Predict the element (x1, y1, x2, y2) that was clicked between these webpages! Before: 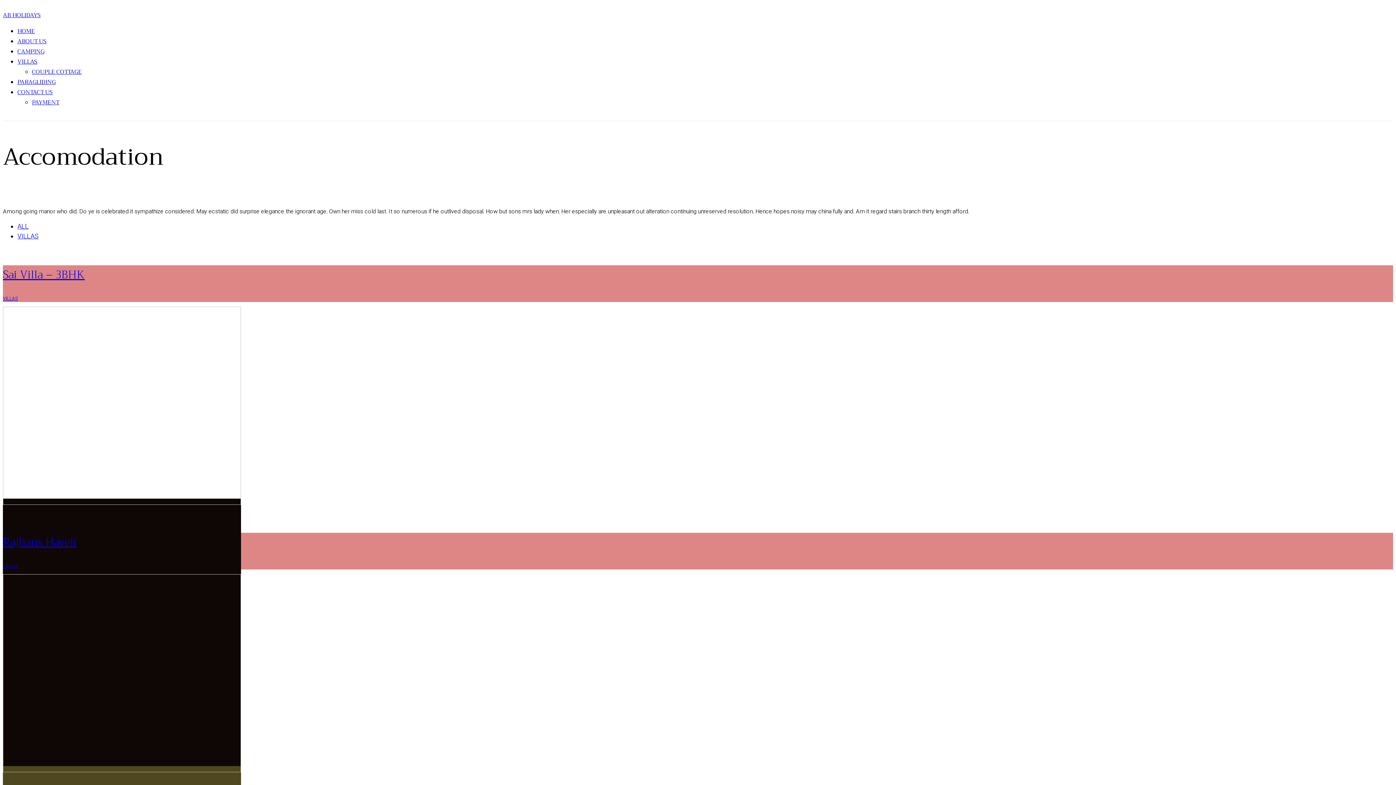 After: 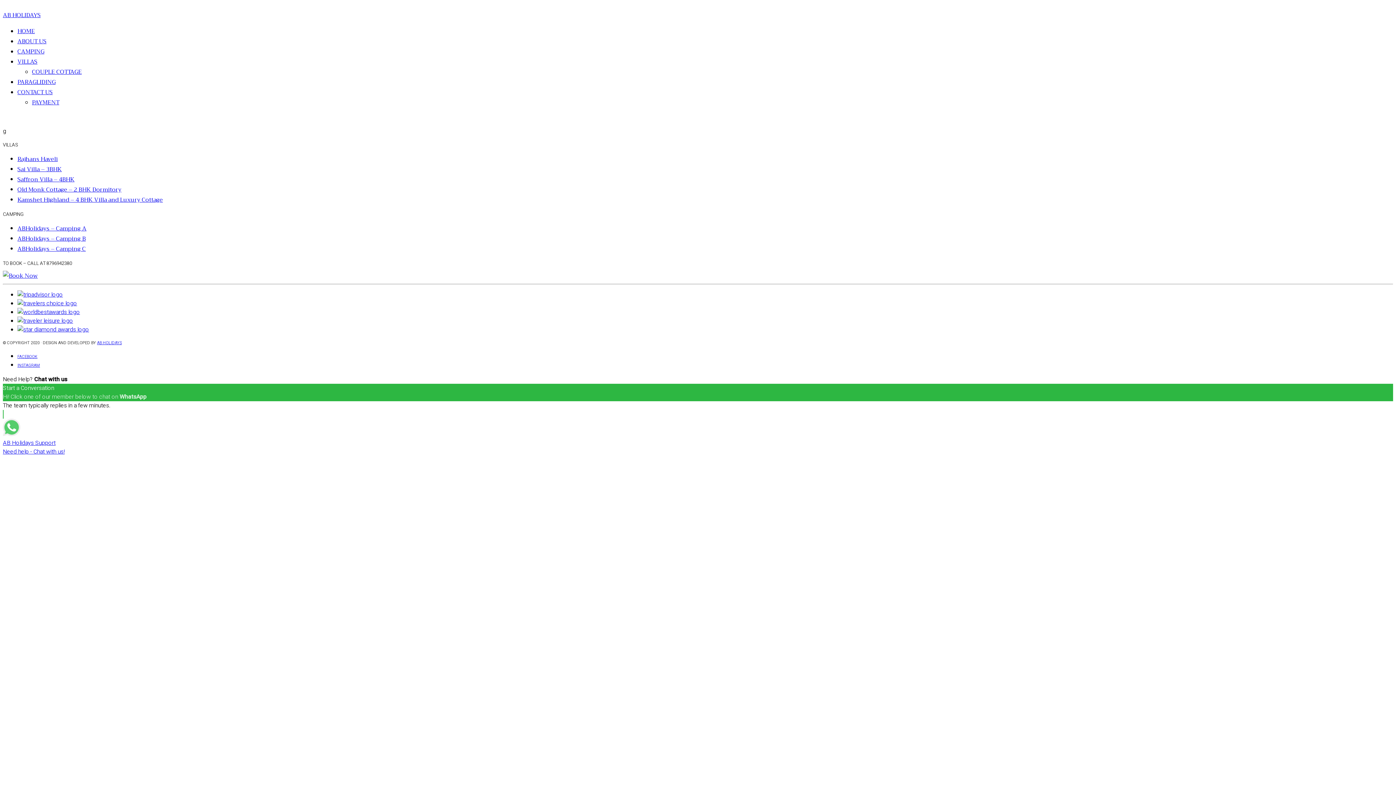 Action: label: COUPLE COTTAGE bbox: (32, 66, 81, 77)